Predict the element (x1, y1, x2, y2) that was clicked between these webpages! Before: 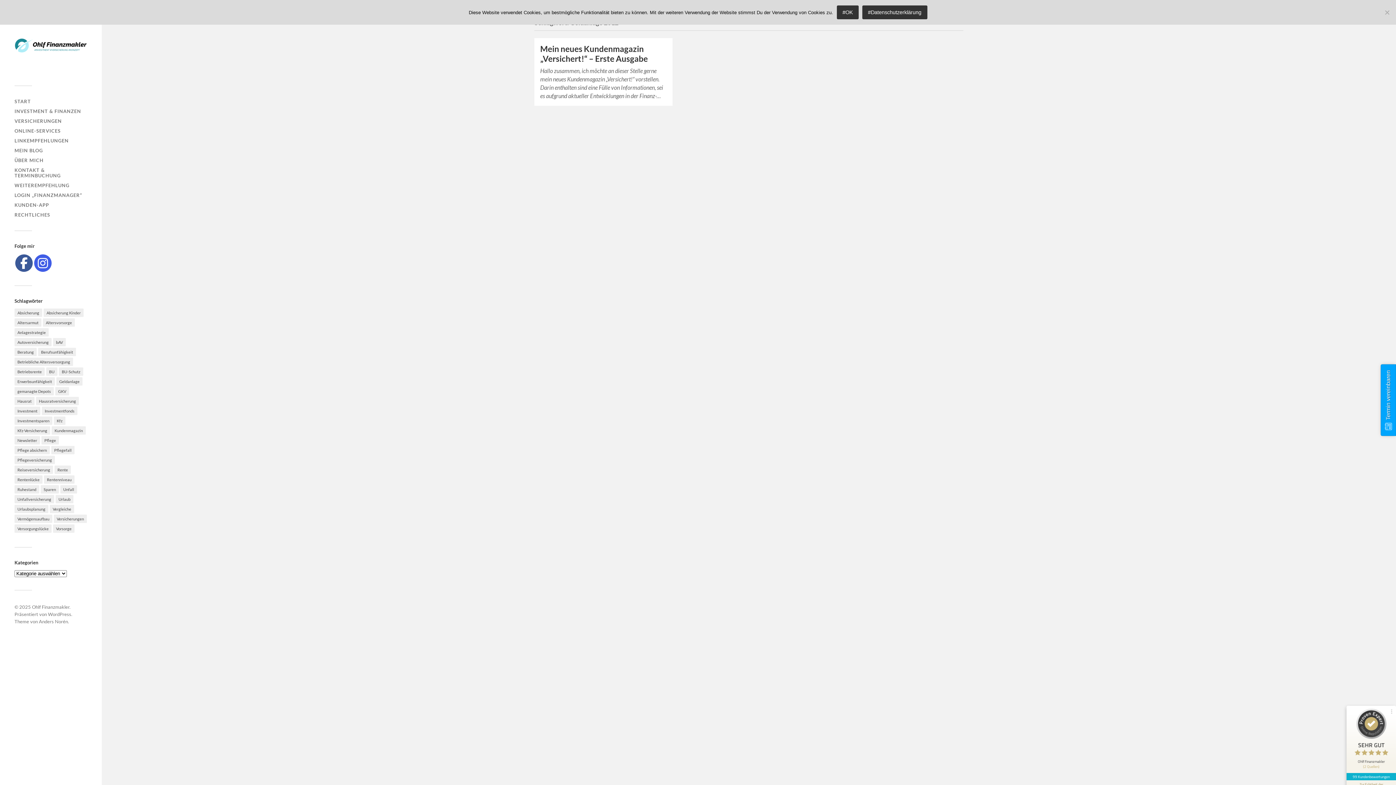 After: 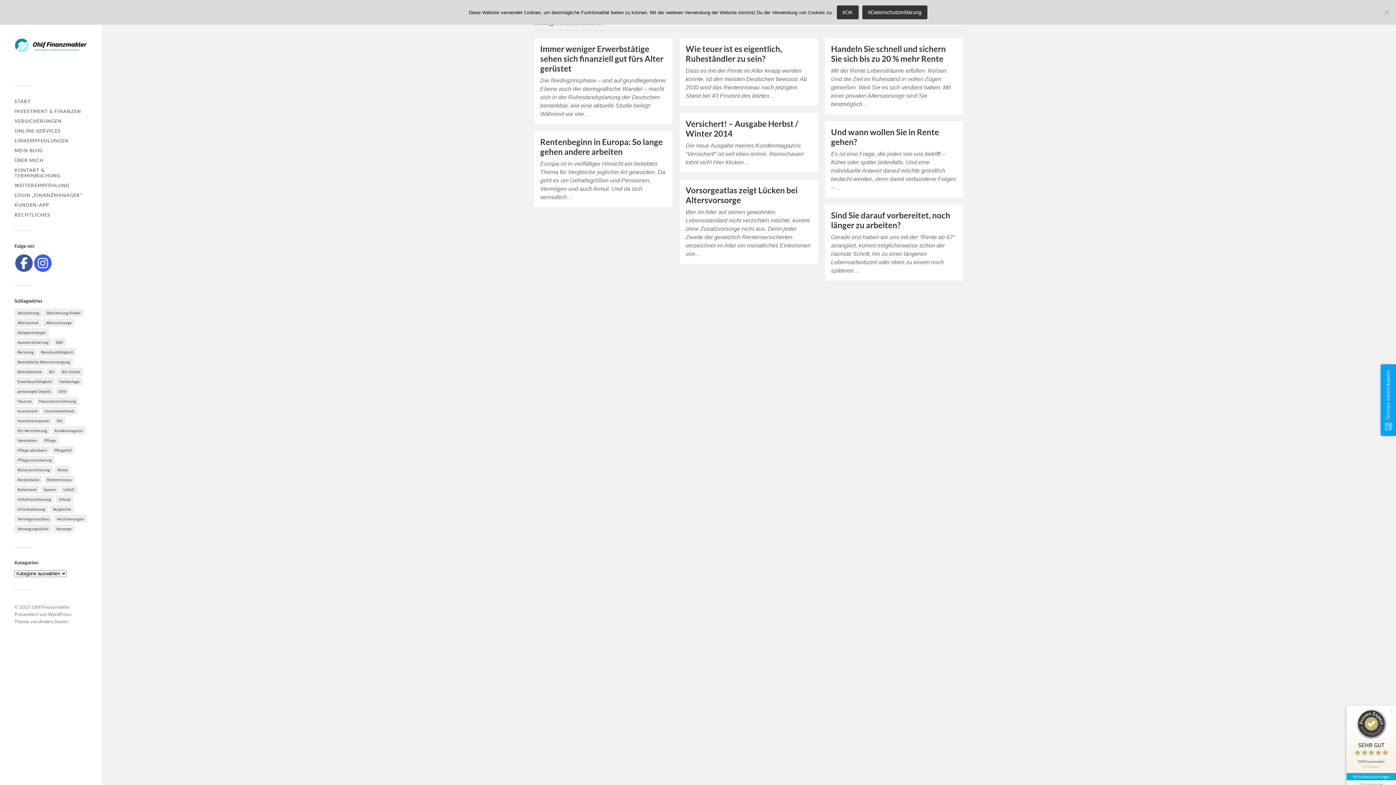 Action: label: Ruhestand (8 Einträge) bbox: (14, 485, 39, 493)